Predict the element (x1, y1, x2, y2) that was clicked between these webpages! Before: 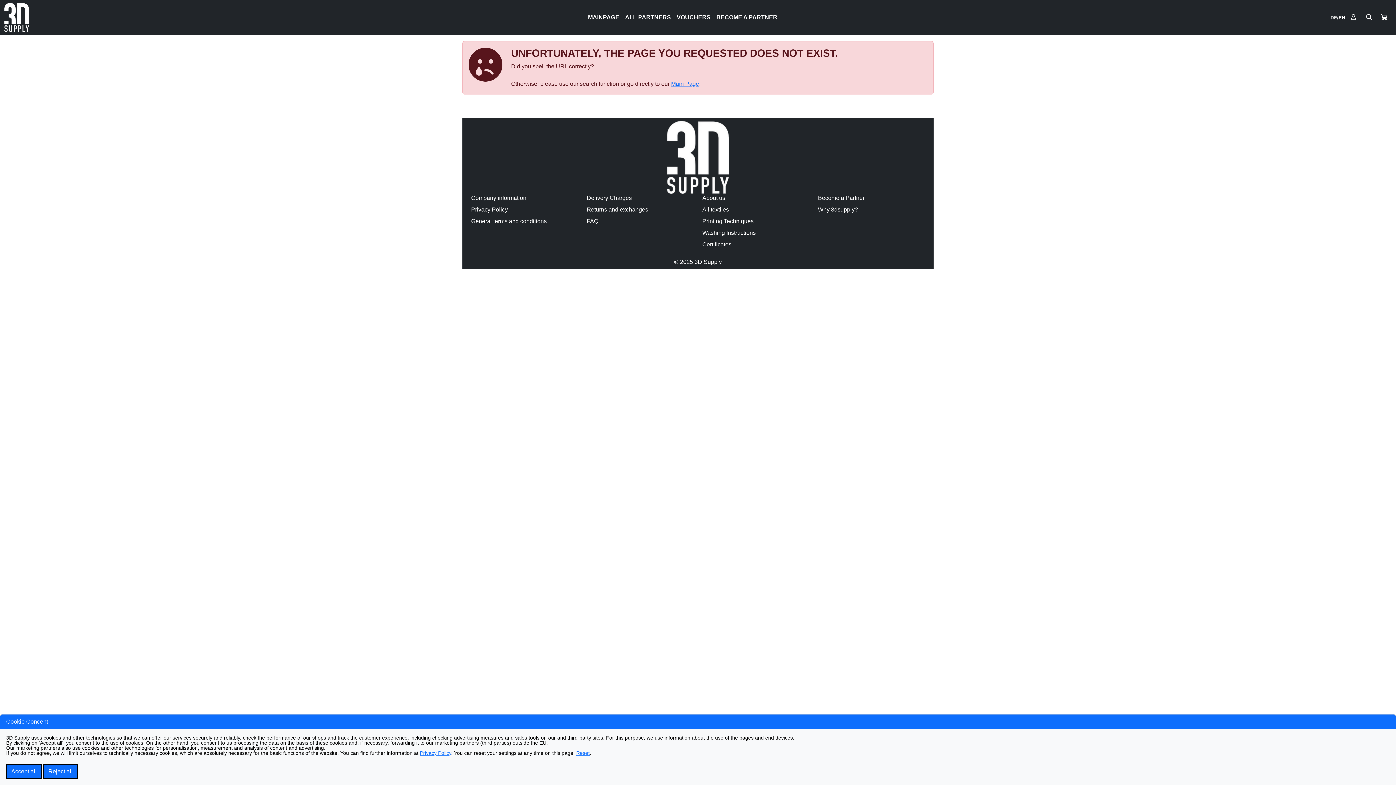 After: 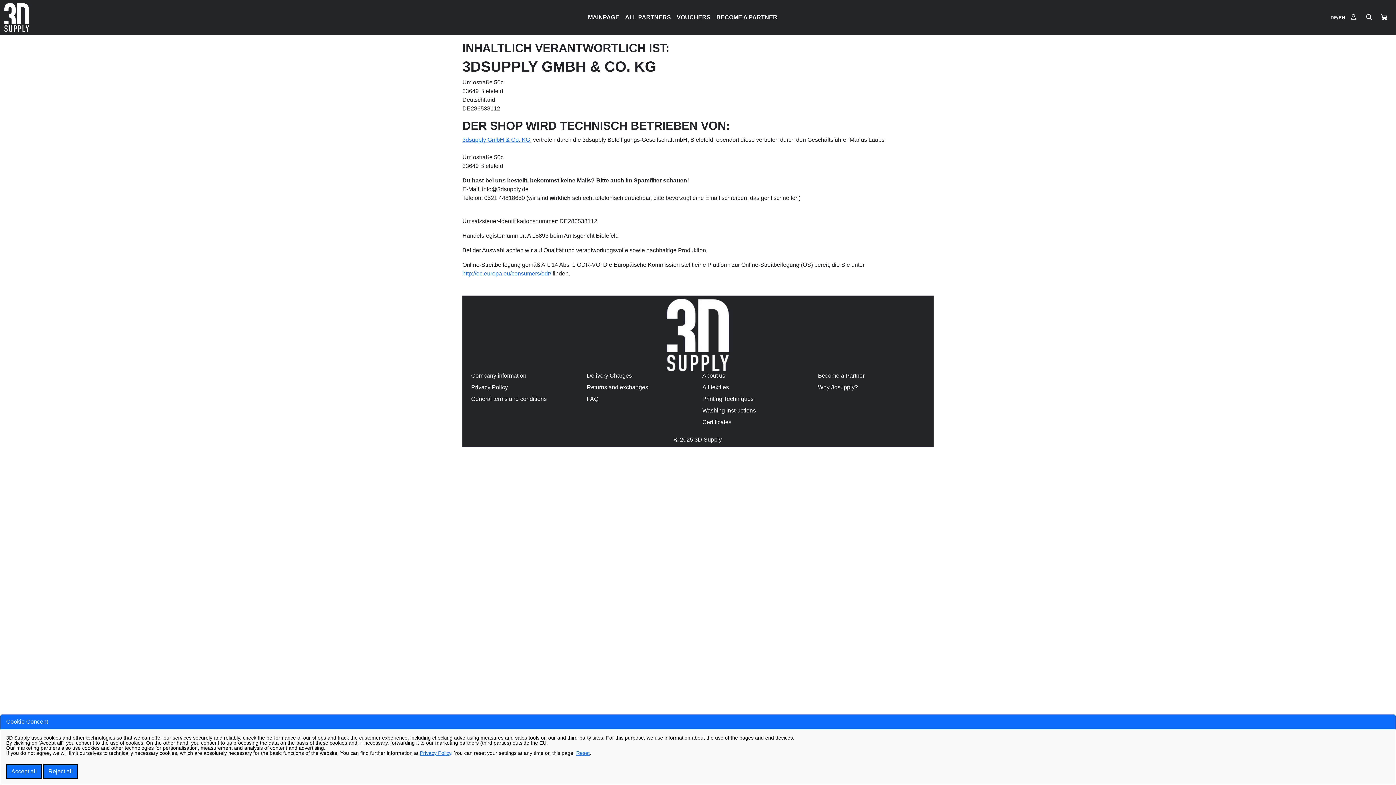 Action: label: Company information bbox: (471, 193, 578, 202)